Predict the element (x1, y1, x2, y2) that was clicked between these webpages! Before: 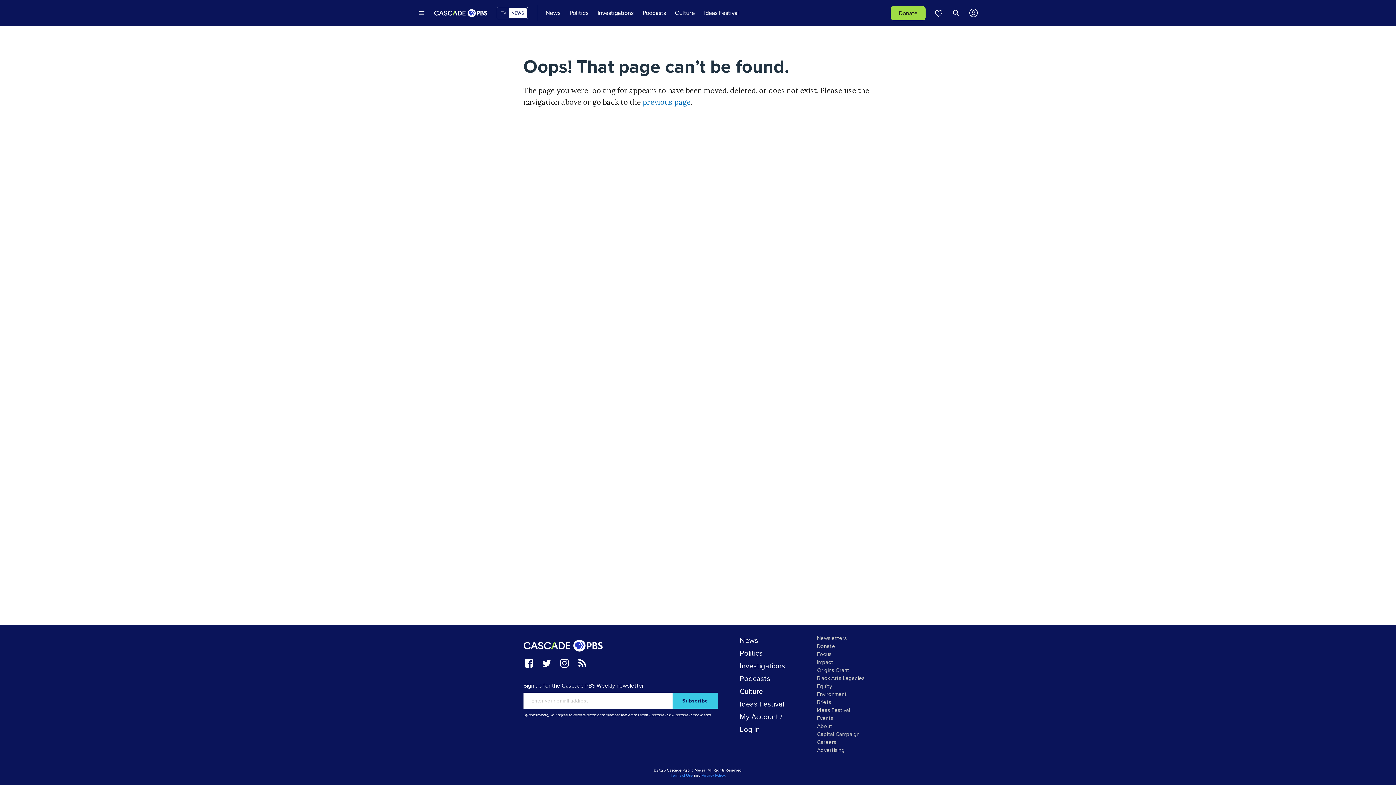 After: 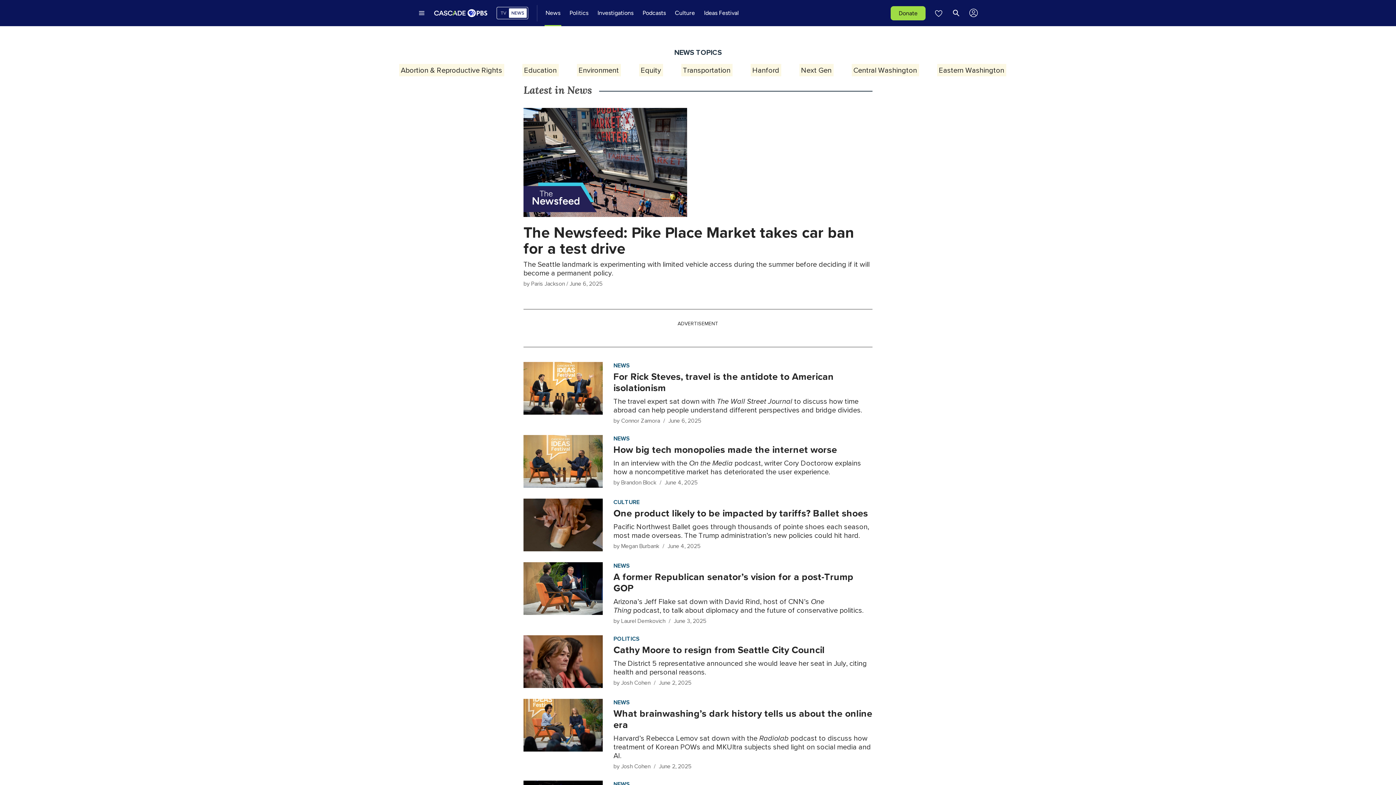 Action: label: News bbox: (544, 8, 561, 17)